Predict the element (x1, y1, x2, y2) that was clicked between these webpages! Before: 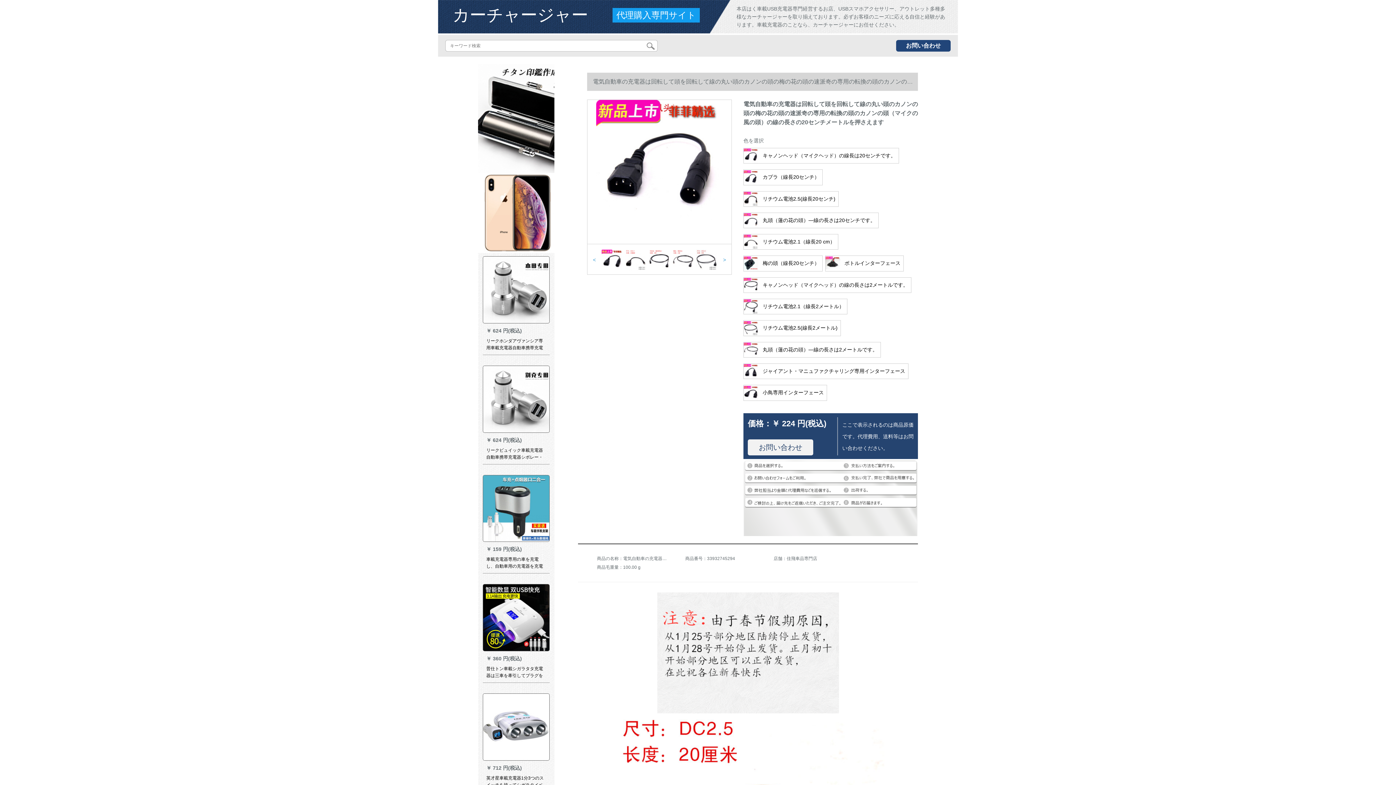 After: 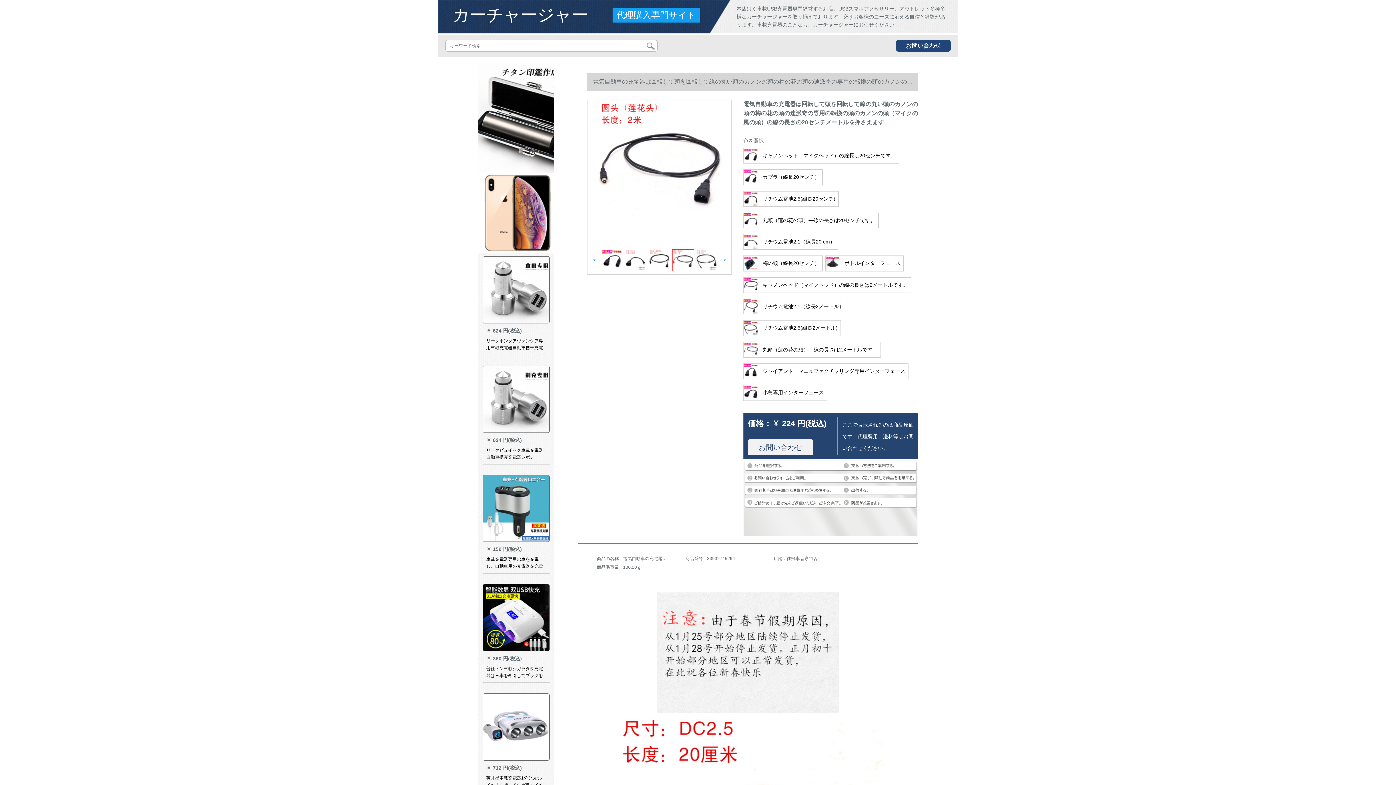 Action: bbox: (672, 249, 694, 271)